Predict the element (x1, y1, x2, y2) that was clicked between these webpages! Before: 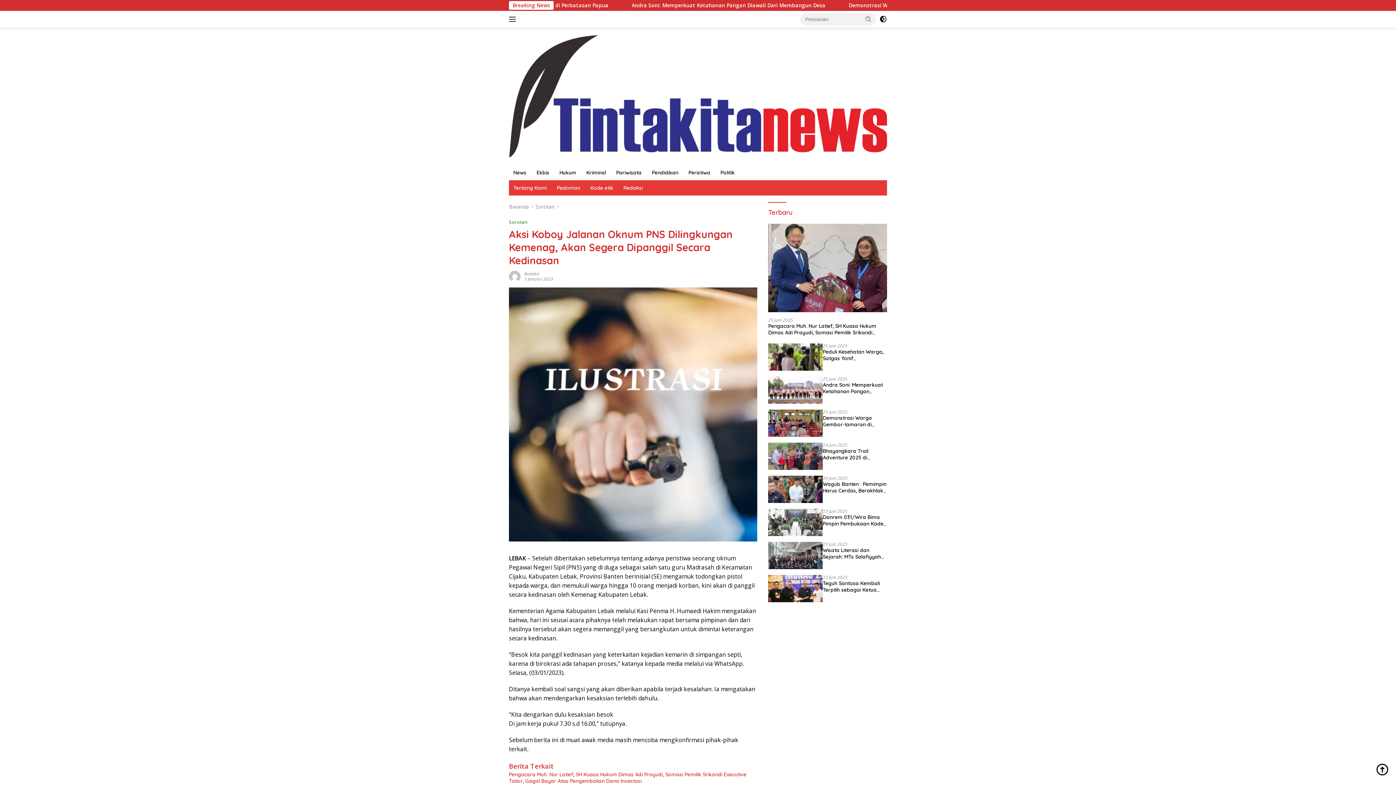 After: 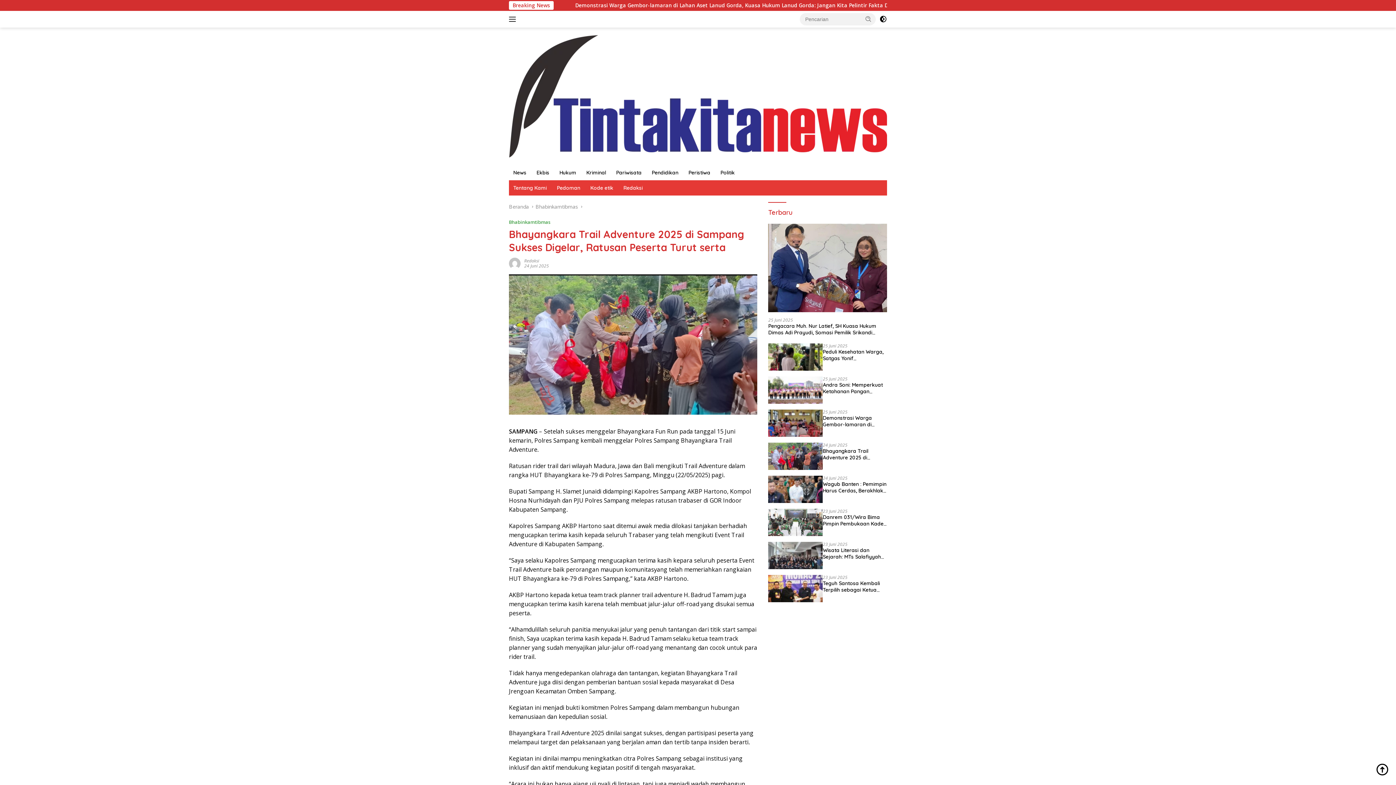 Action: label: Bhayangkara Trail Adventure 2025 di Sampang Sukses Digelar, Ratusan Peserta Turut serta bbox: (823, 448, 887, 461)